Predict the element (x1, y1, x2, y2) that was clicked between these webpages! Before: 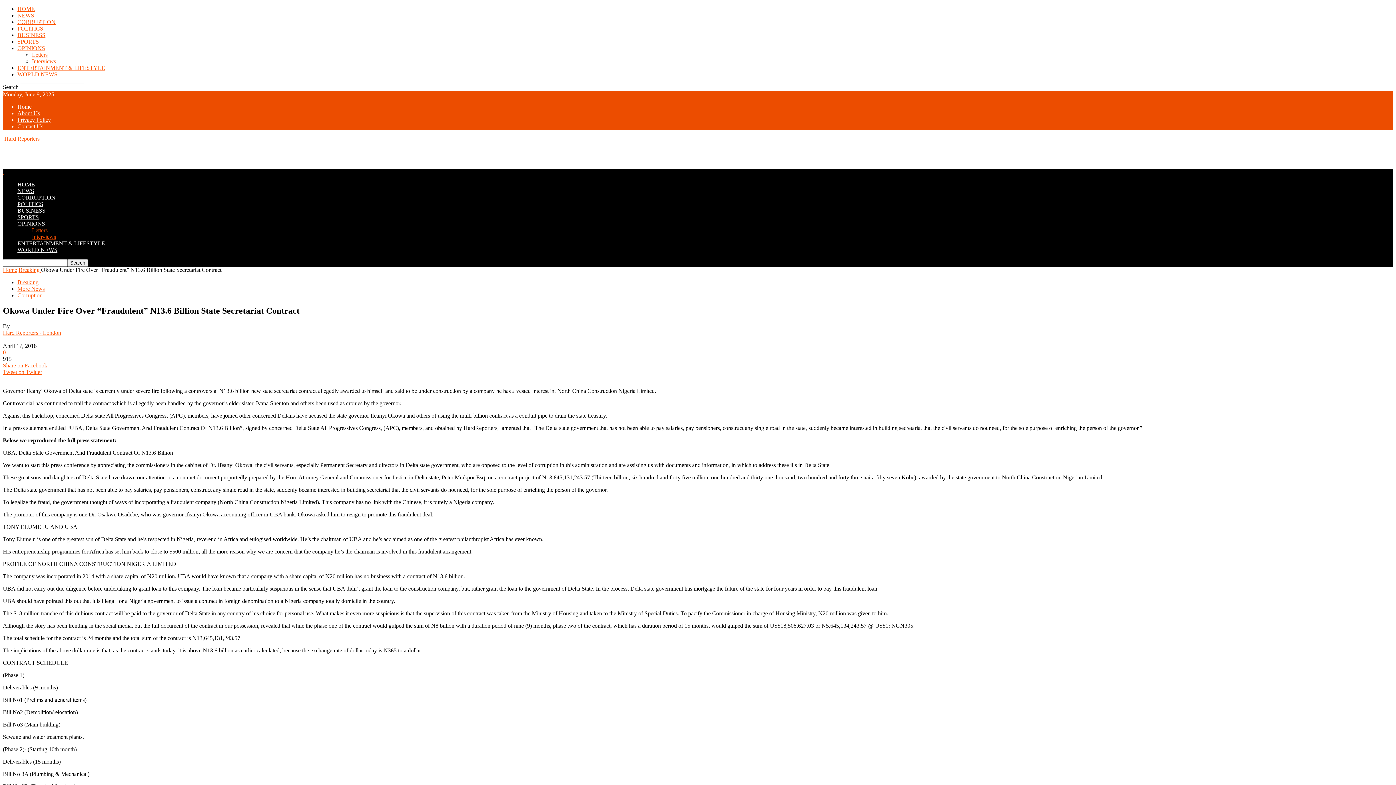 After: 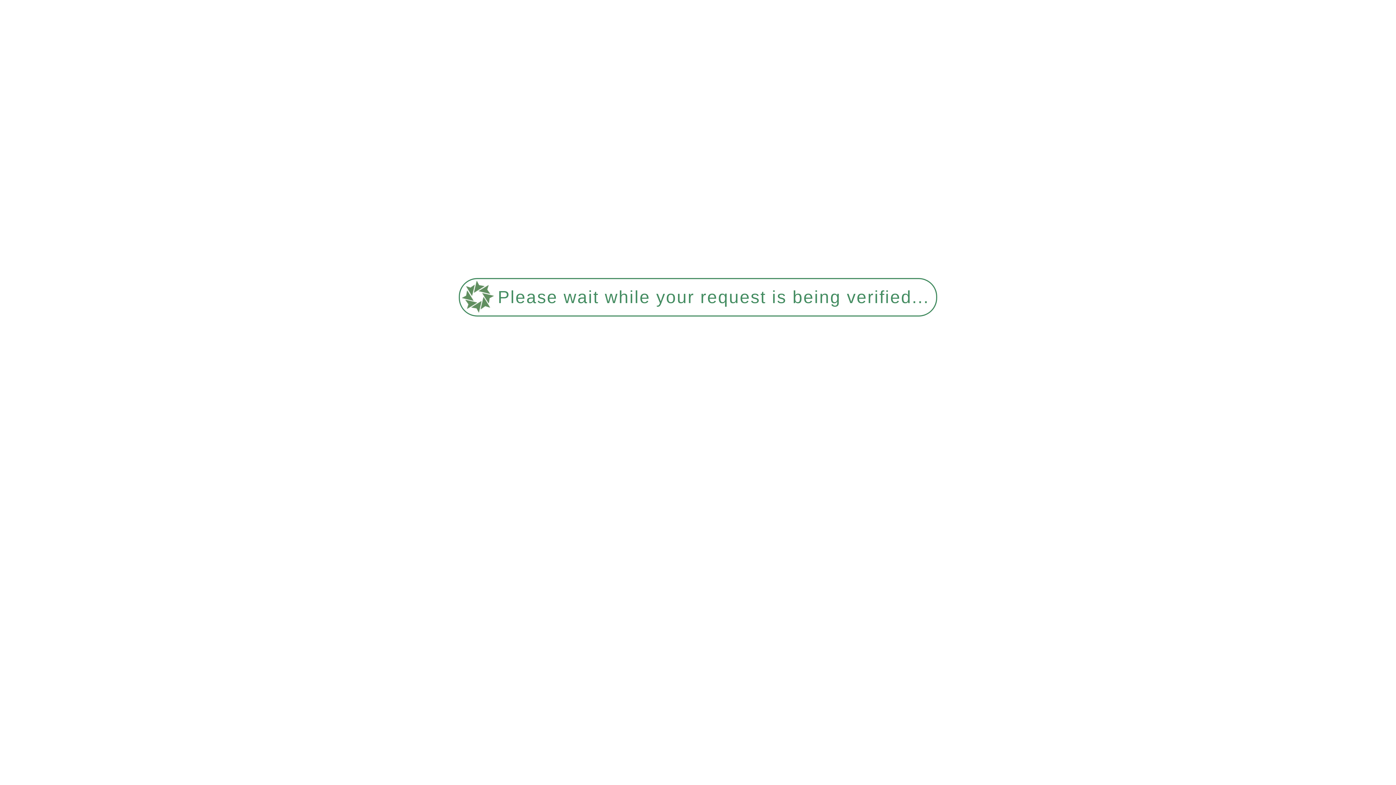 Action: bbox: (17, 71, 57, 77) label: WORLD NEWS